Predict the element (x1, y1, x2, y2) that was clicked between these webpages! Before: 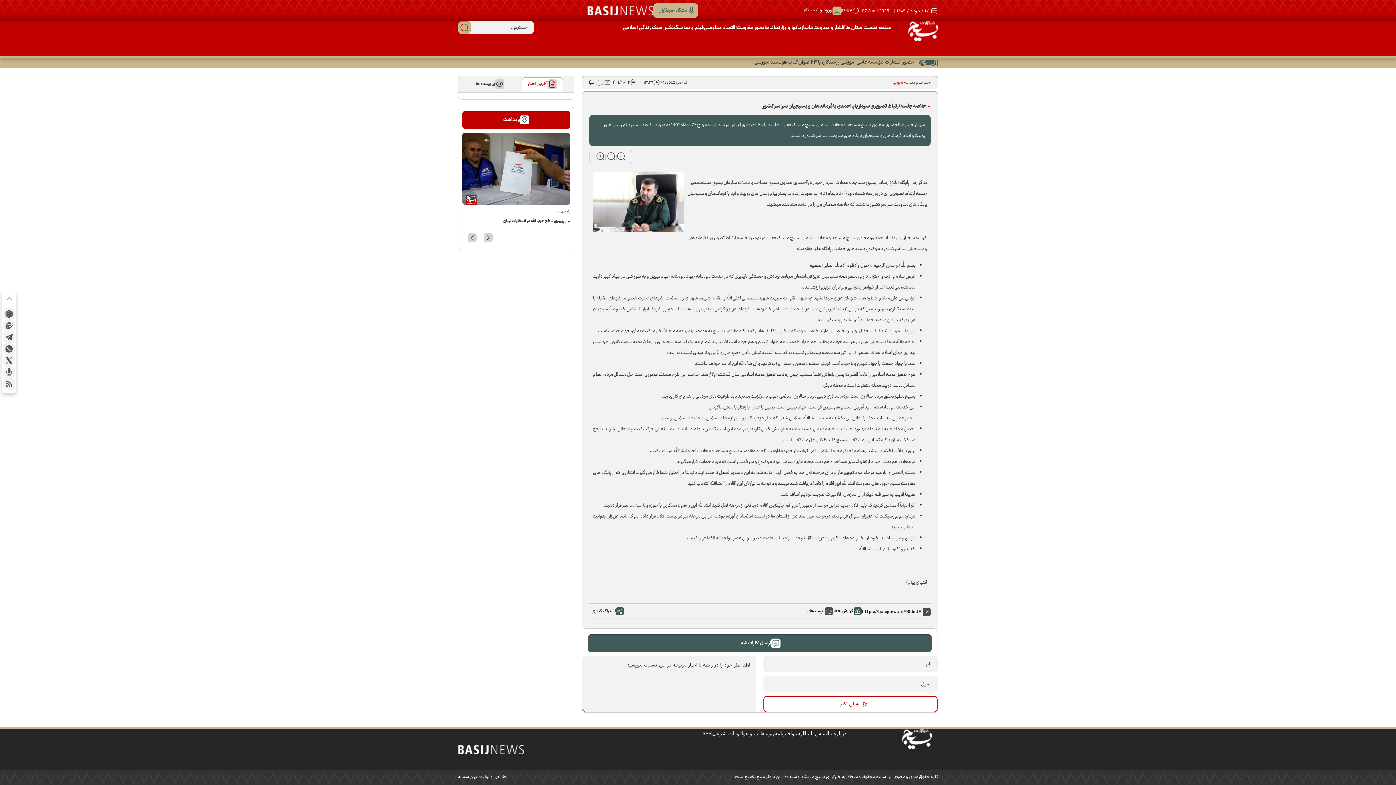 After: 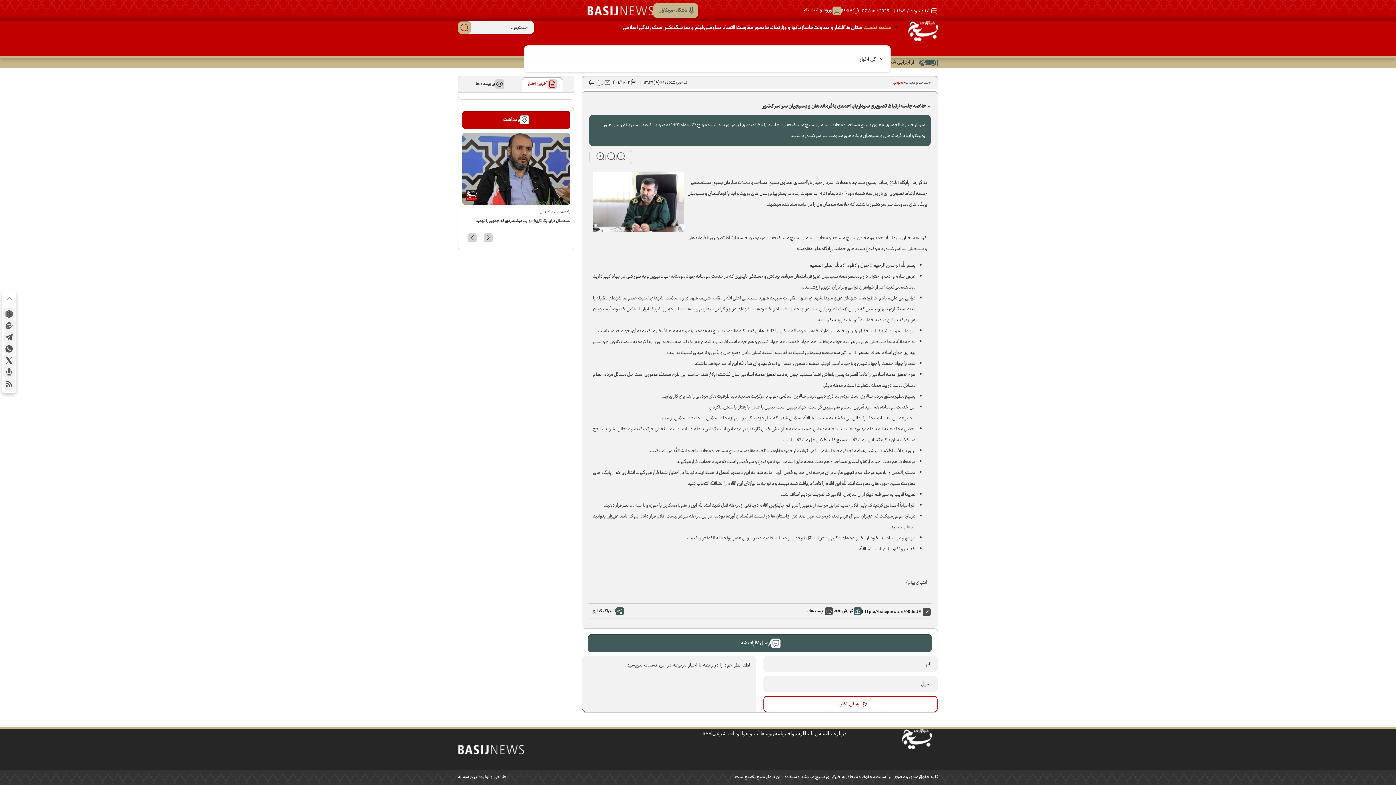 Action: bbox: (863, 23, 890, 47) label: صفحه نخست